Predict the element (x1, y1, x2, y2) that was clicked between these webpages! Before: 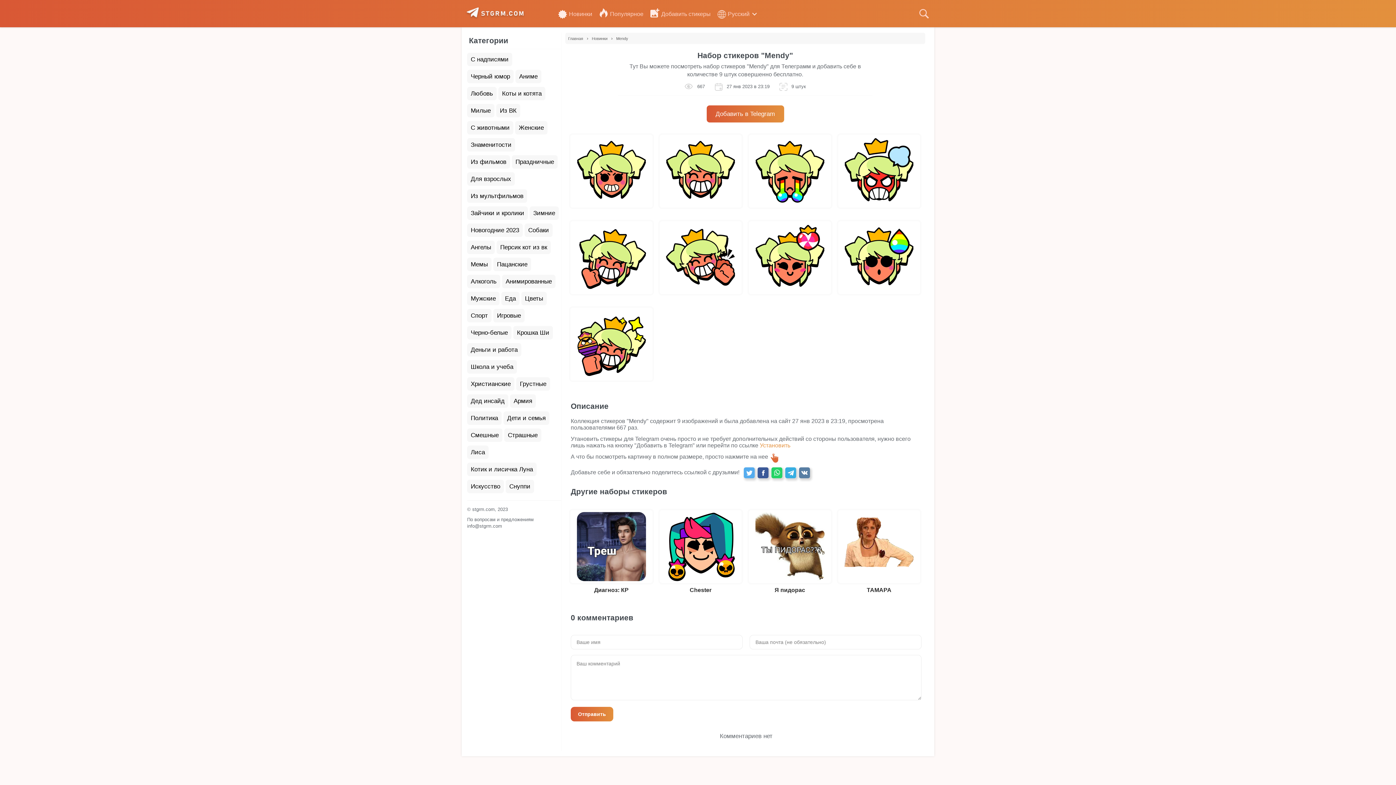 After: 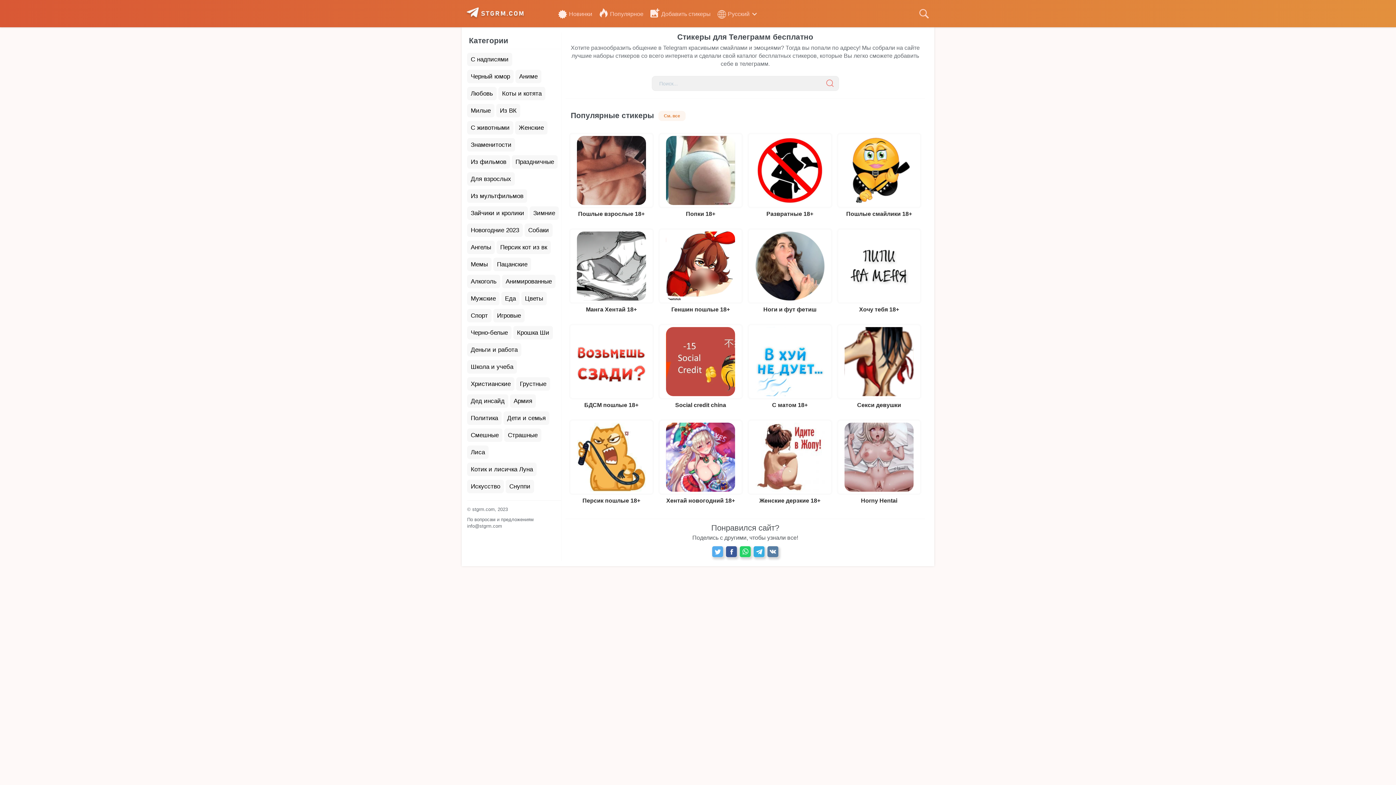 Action: bbox: (465, 16, 525, 22)